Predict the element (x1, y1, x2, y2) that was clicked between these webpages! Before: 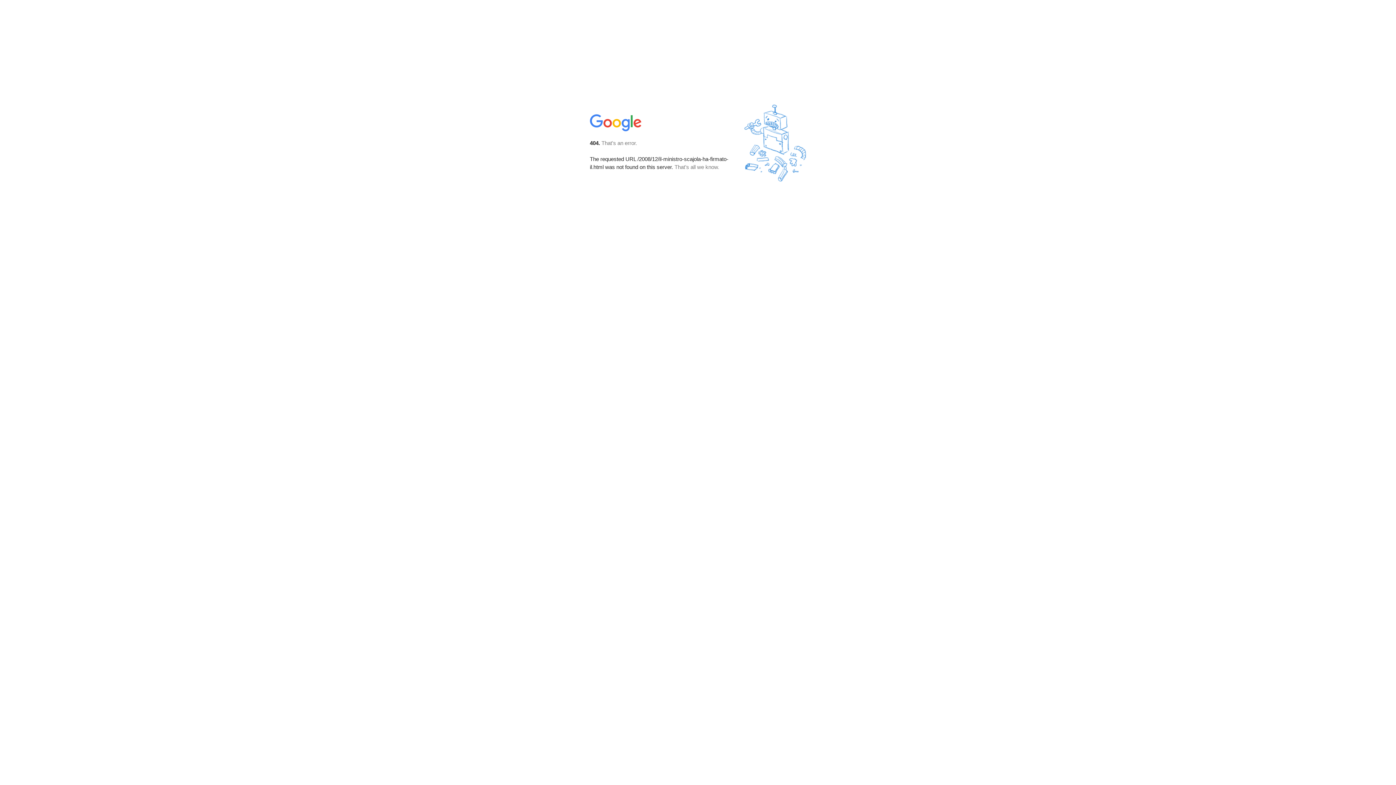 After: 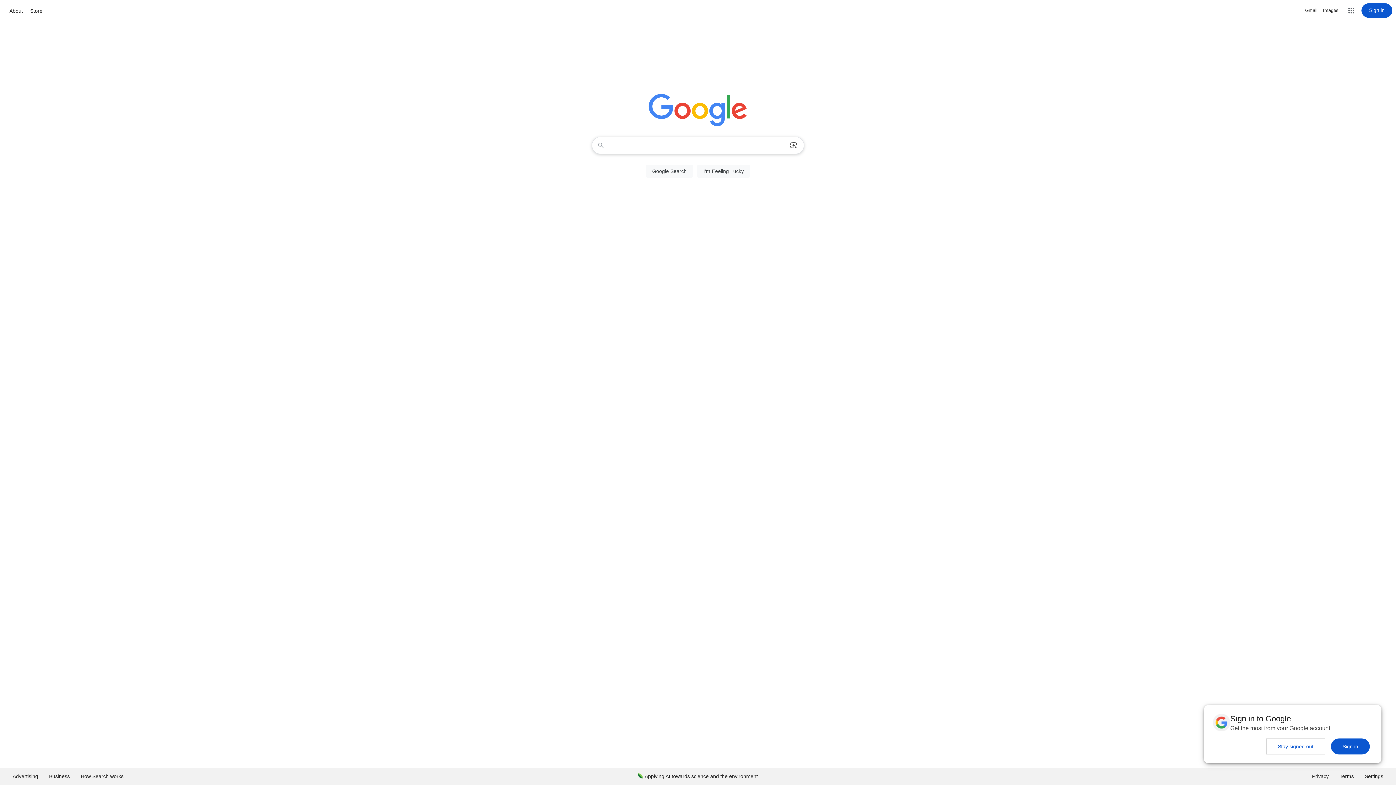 Action: bbox: (590, 127, 642, 134)